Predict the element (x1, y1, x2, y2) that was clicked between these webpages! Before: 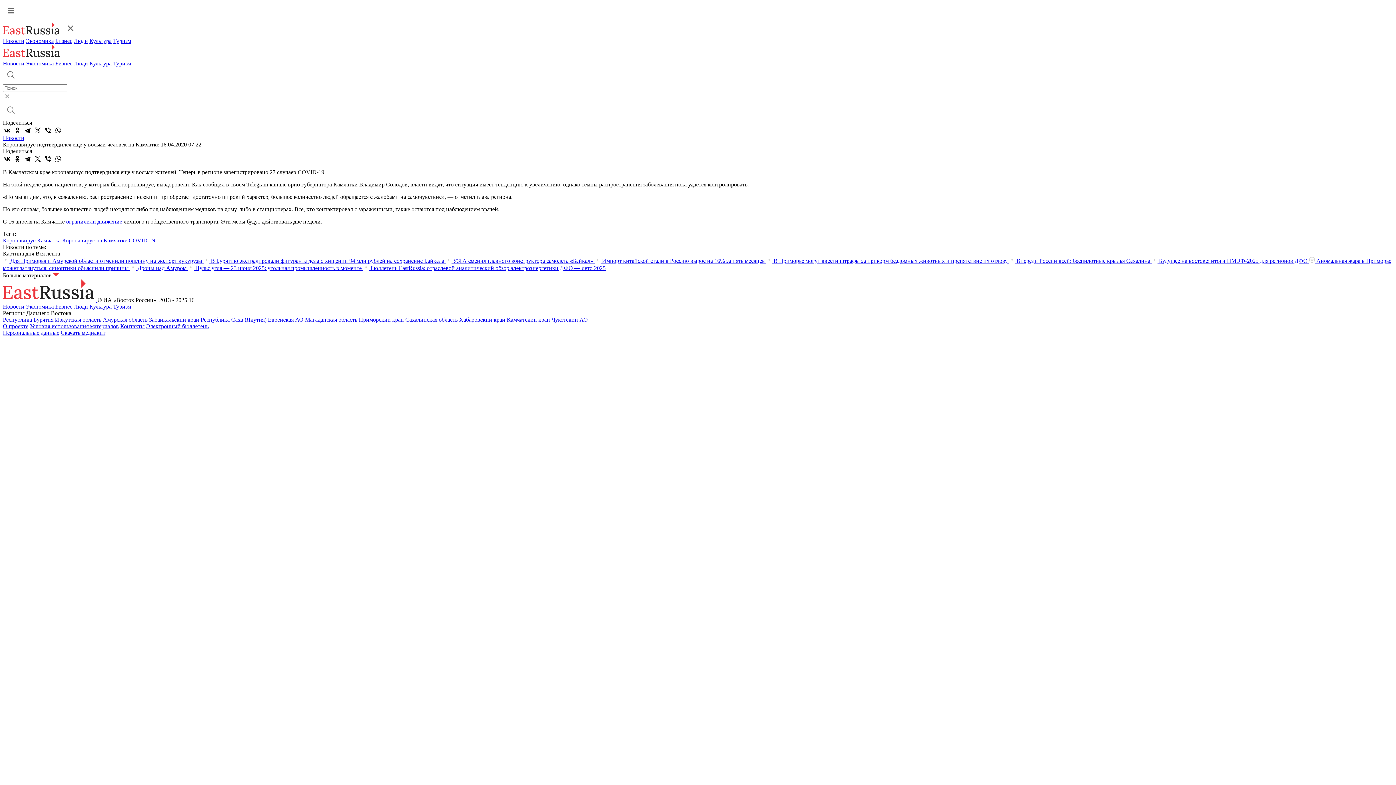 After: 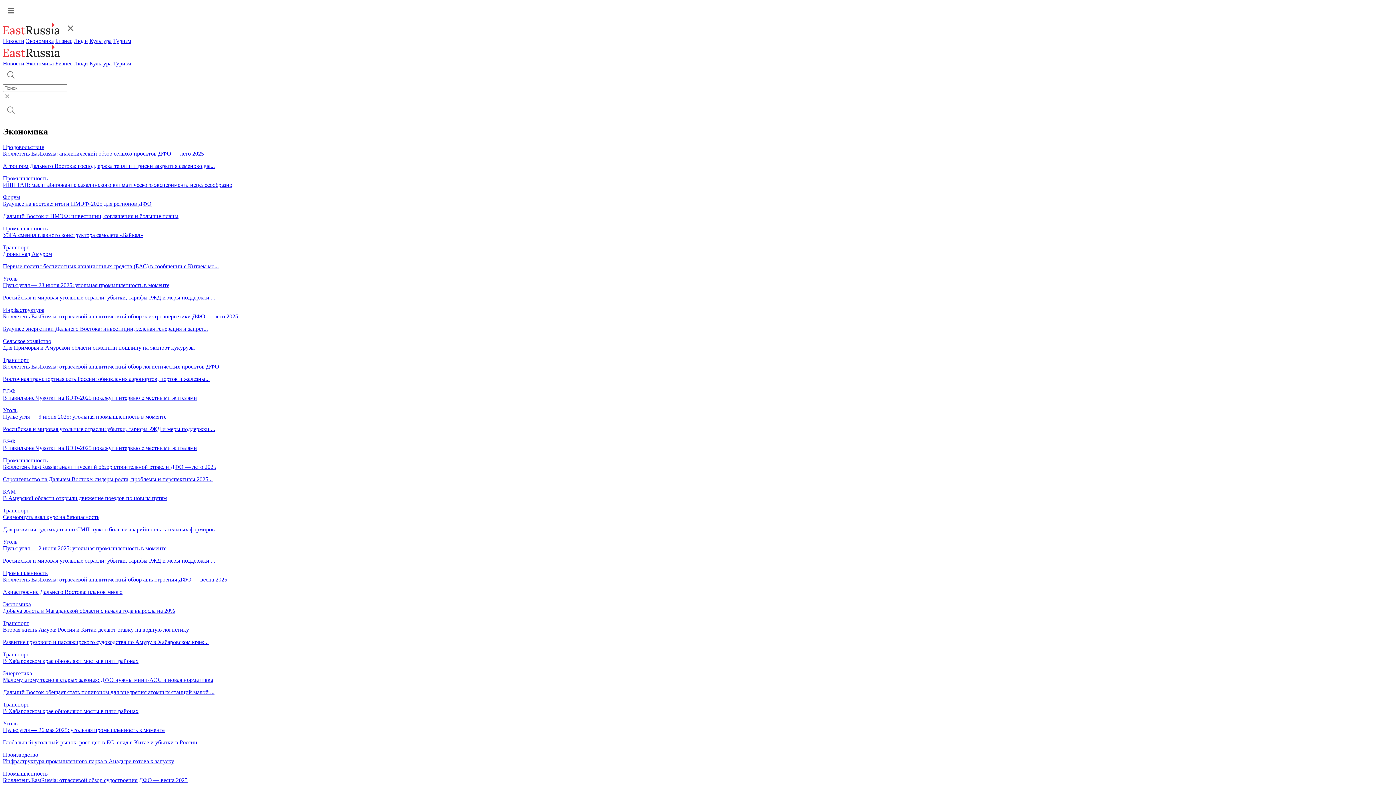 Action: bbox: (25, 60, 53, 66) label: Экономика